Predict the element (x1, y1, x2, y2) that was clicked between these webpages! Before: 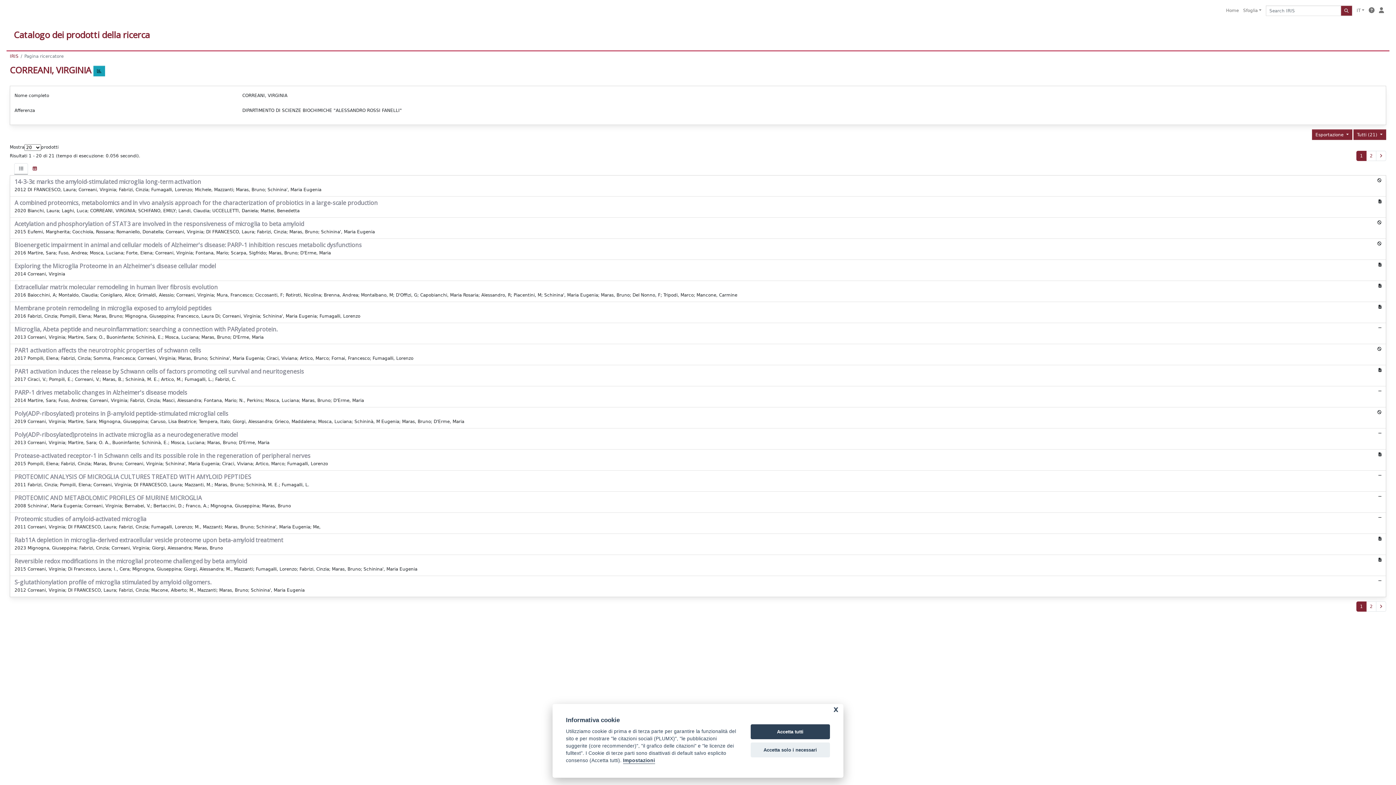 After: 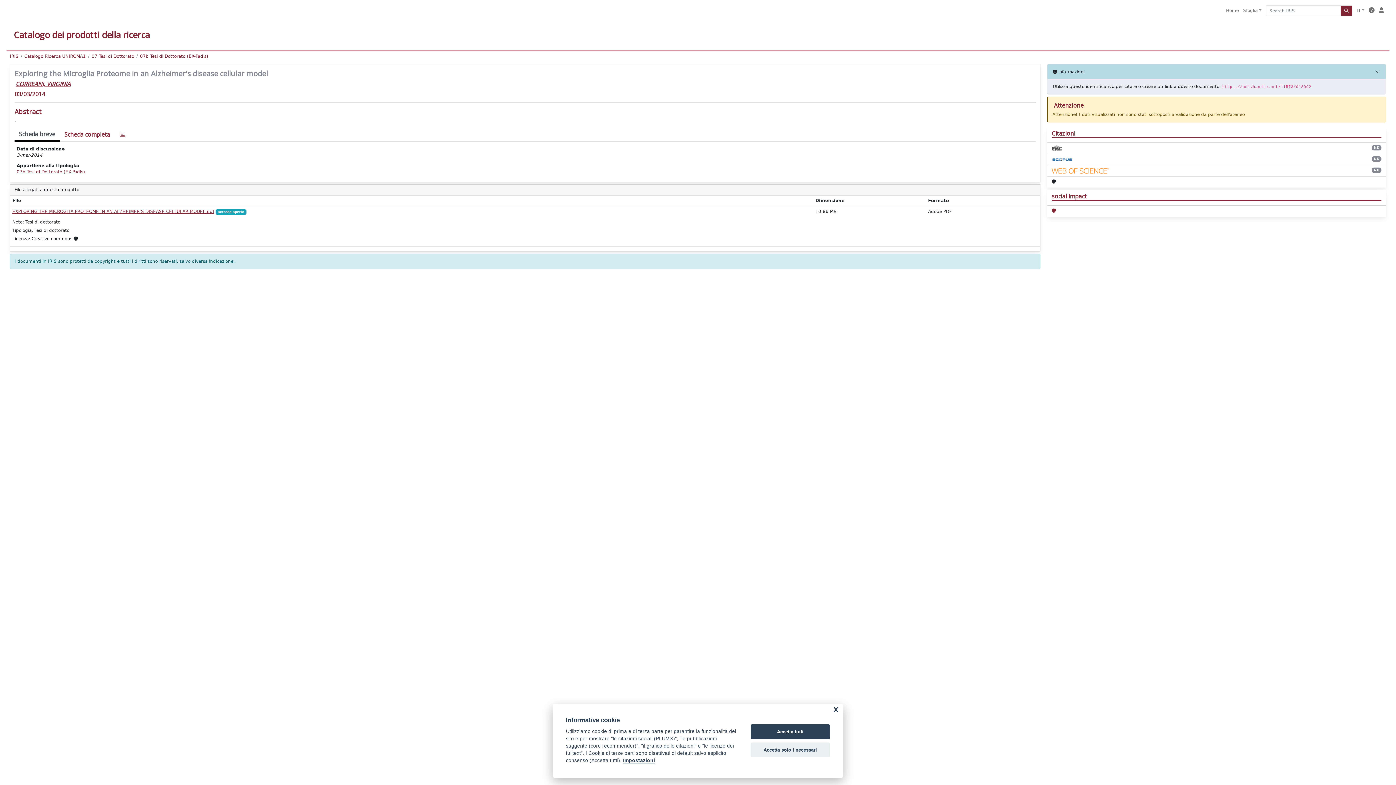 Action: bbox: (10, 260, 1386, 281) label: Exploring the Microglia Proteome in an Alzheimer's disease cellular model

2014 Correani, Virginia